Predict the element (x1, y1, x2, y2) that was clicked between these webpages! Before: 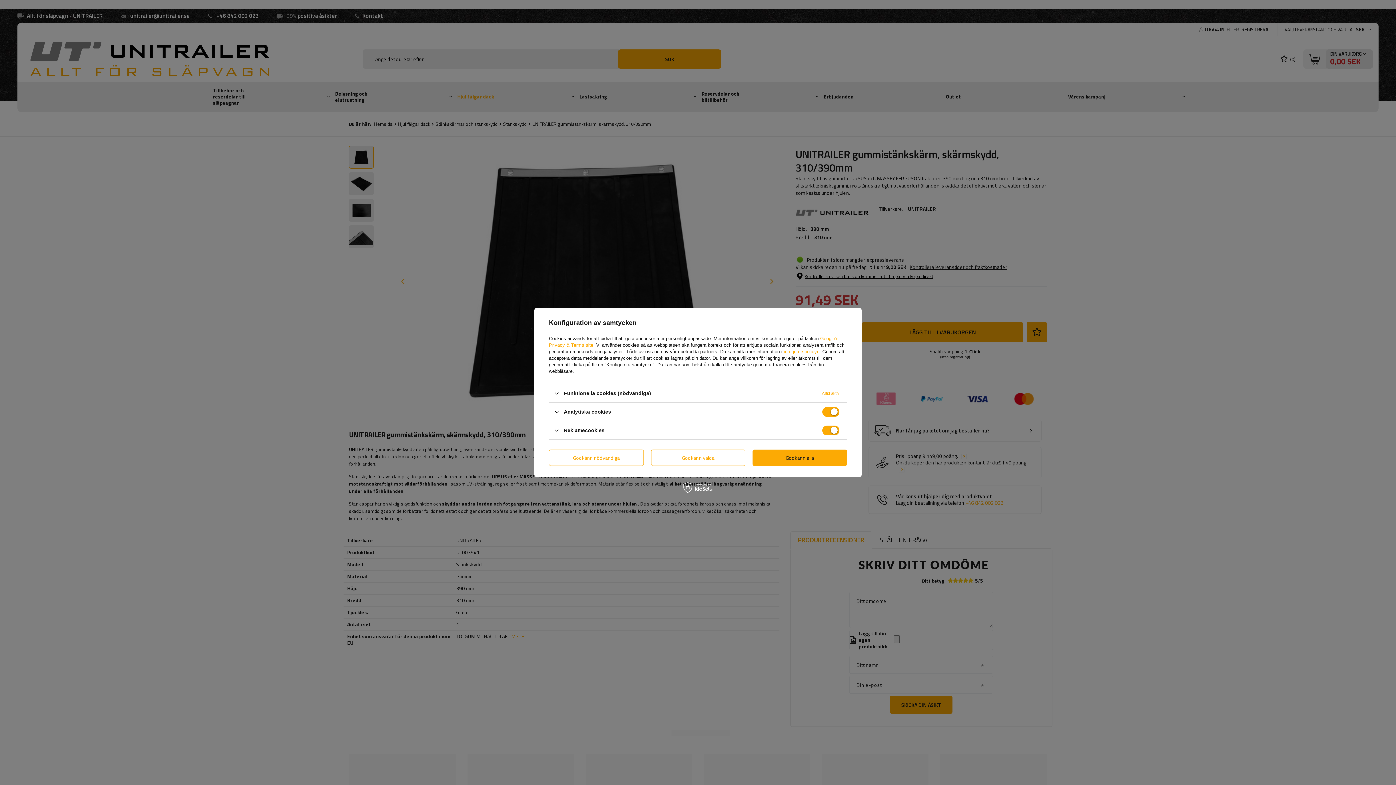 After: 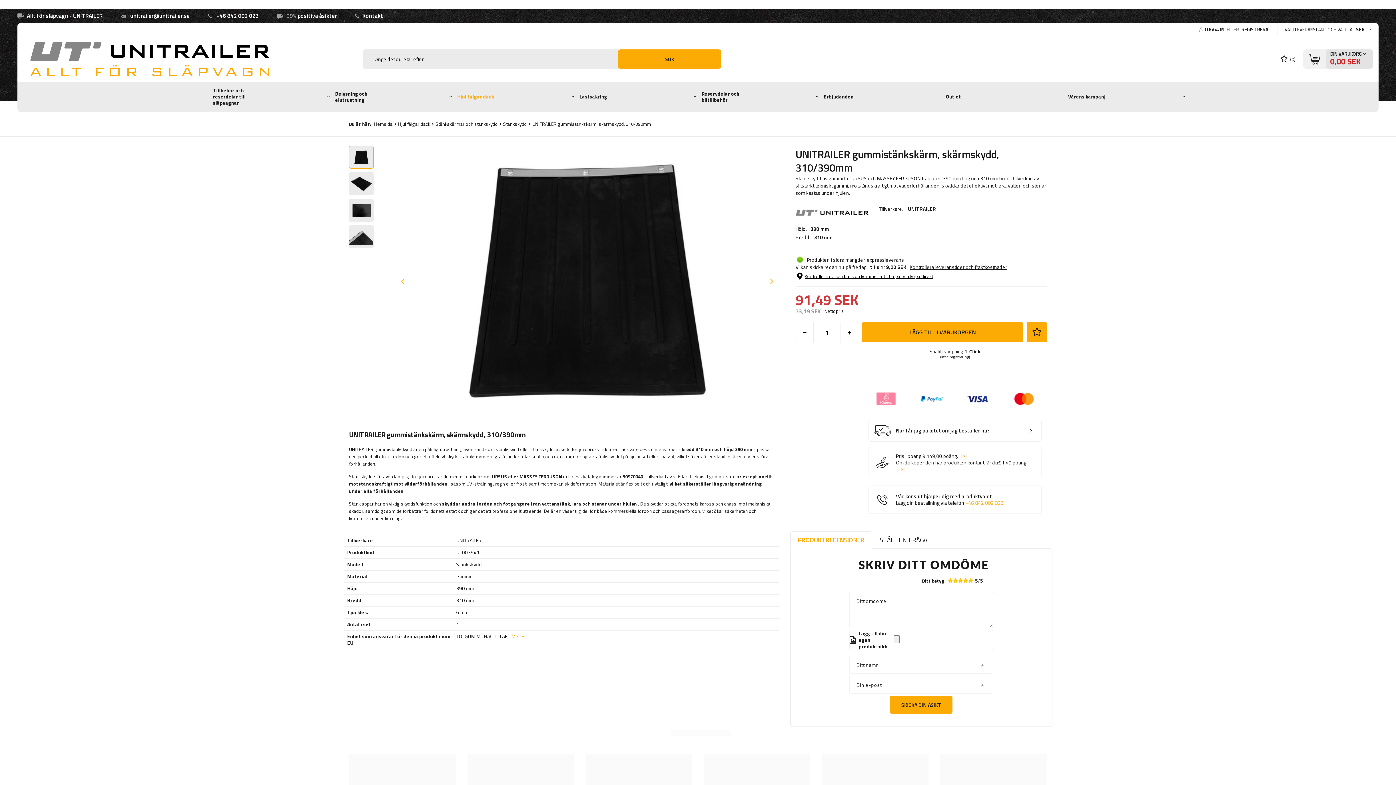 Action: bbox: (752, 449, 847, 466) label: Godkänn alla